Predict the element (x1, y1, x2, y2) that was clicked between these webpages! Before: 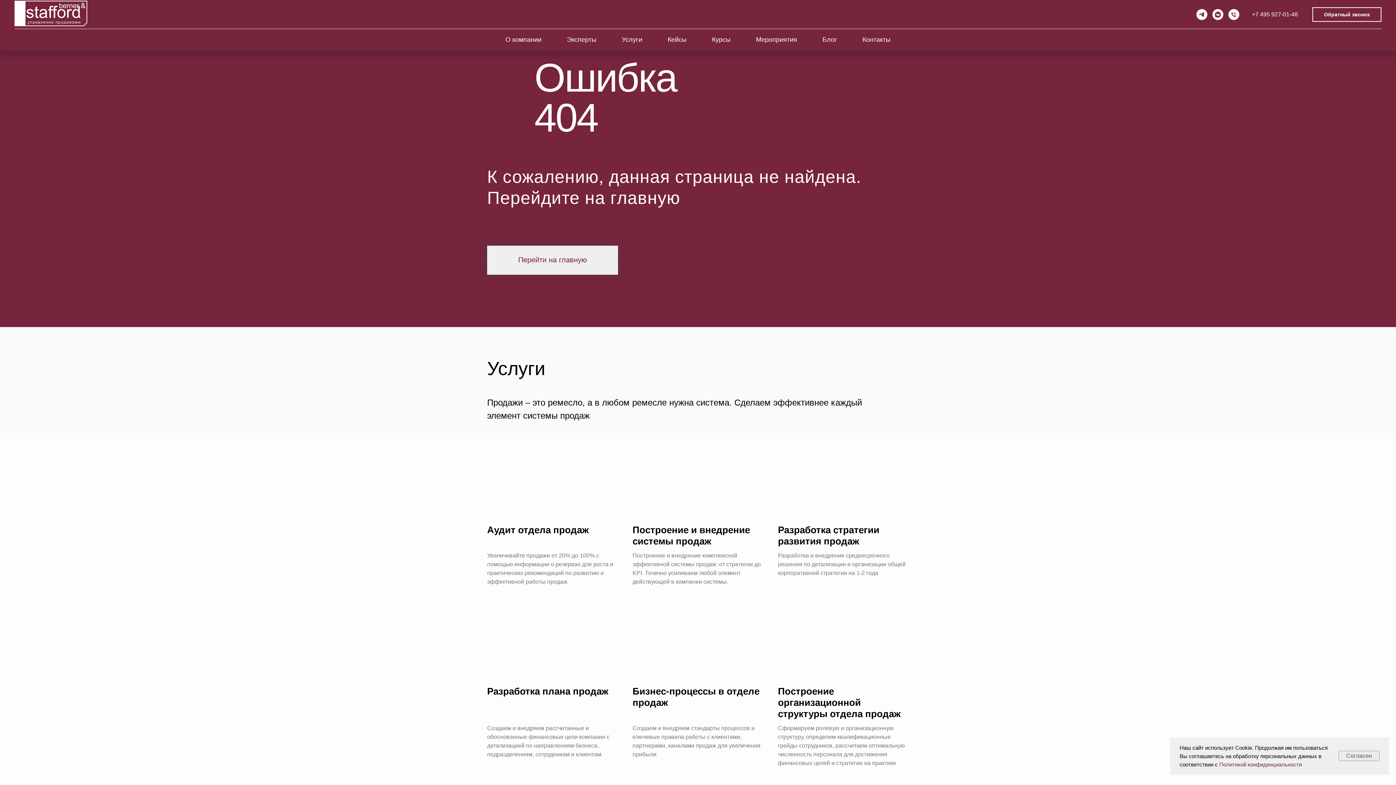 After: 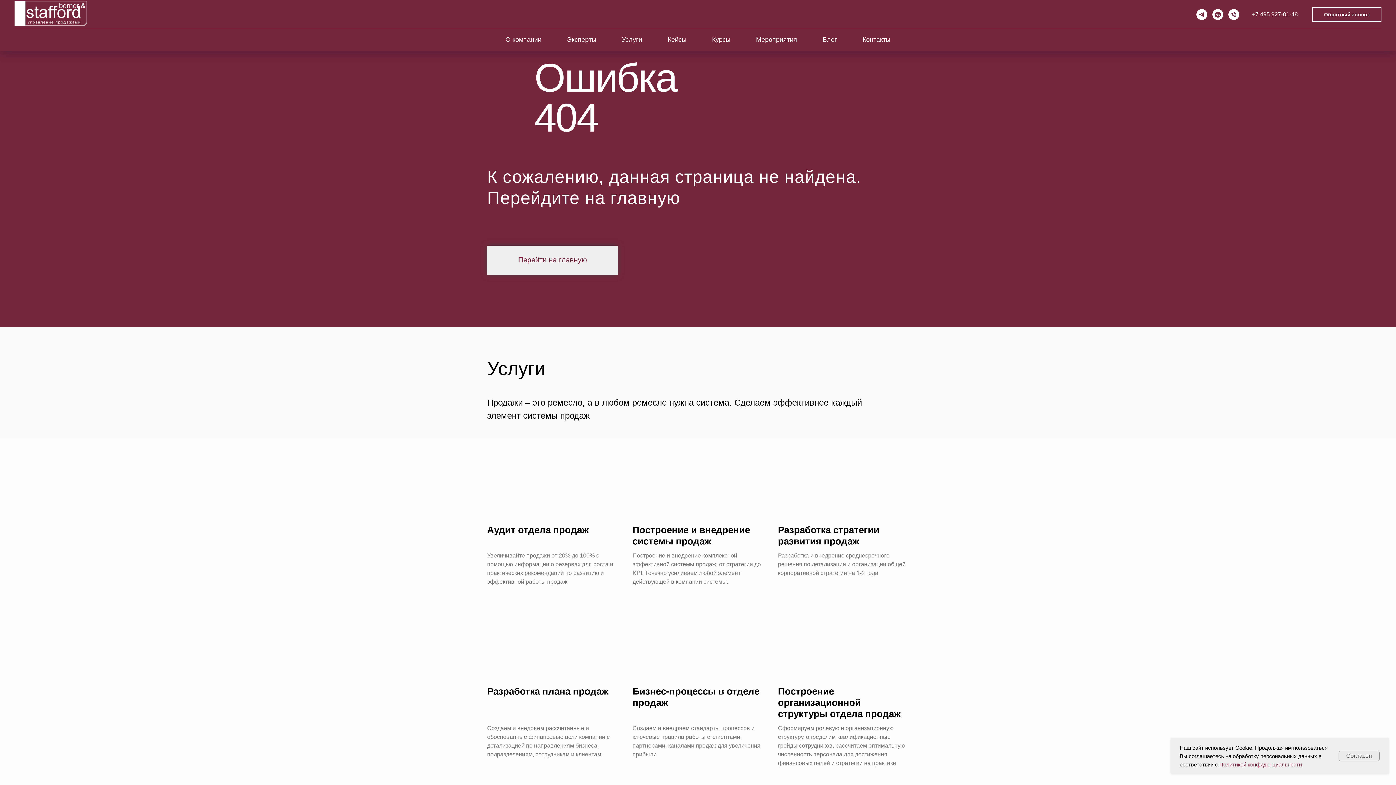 Action: bbox: (1252, 11, 1298, 17) label: +7 495 927-01-48